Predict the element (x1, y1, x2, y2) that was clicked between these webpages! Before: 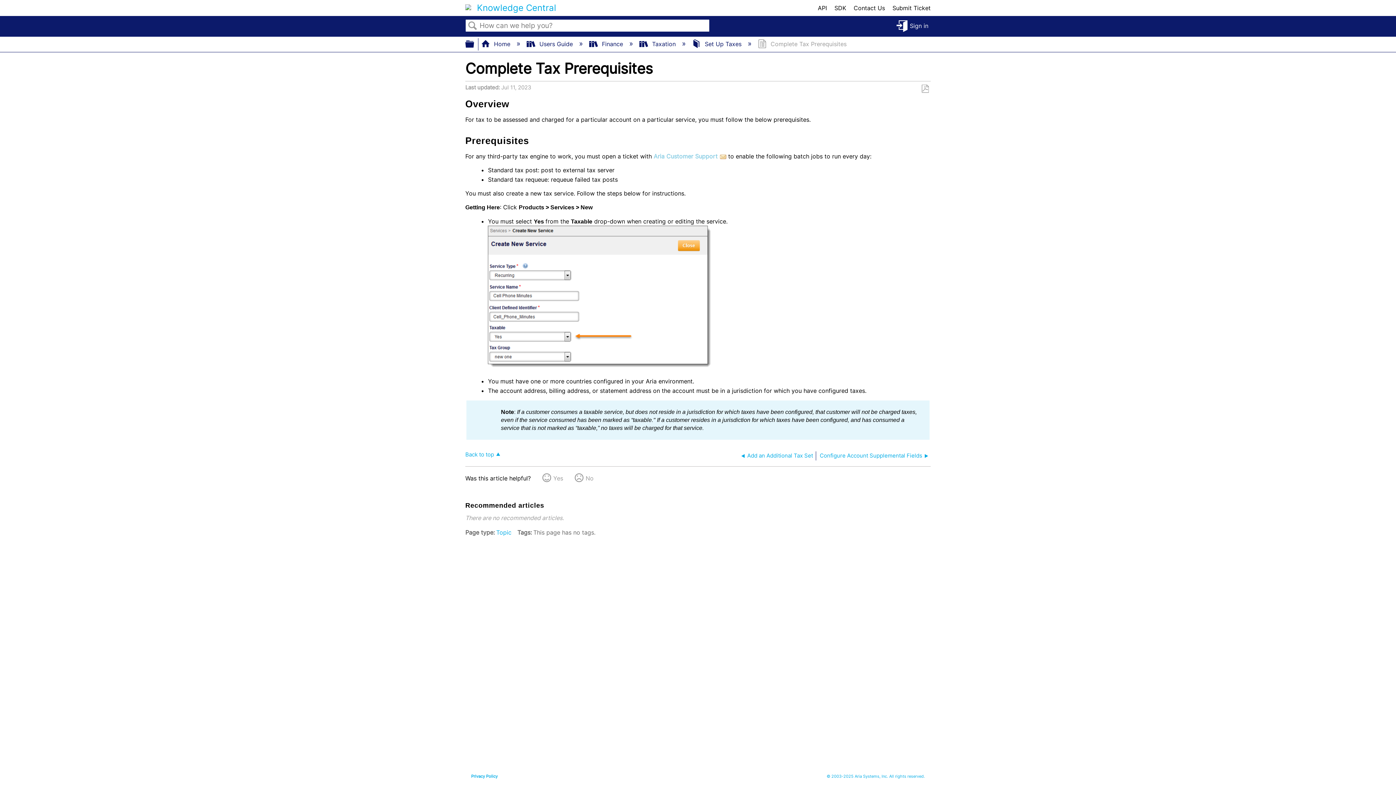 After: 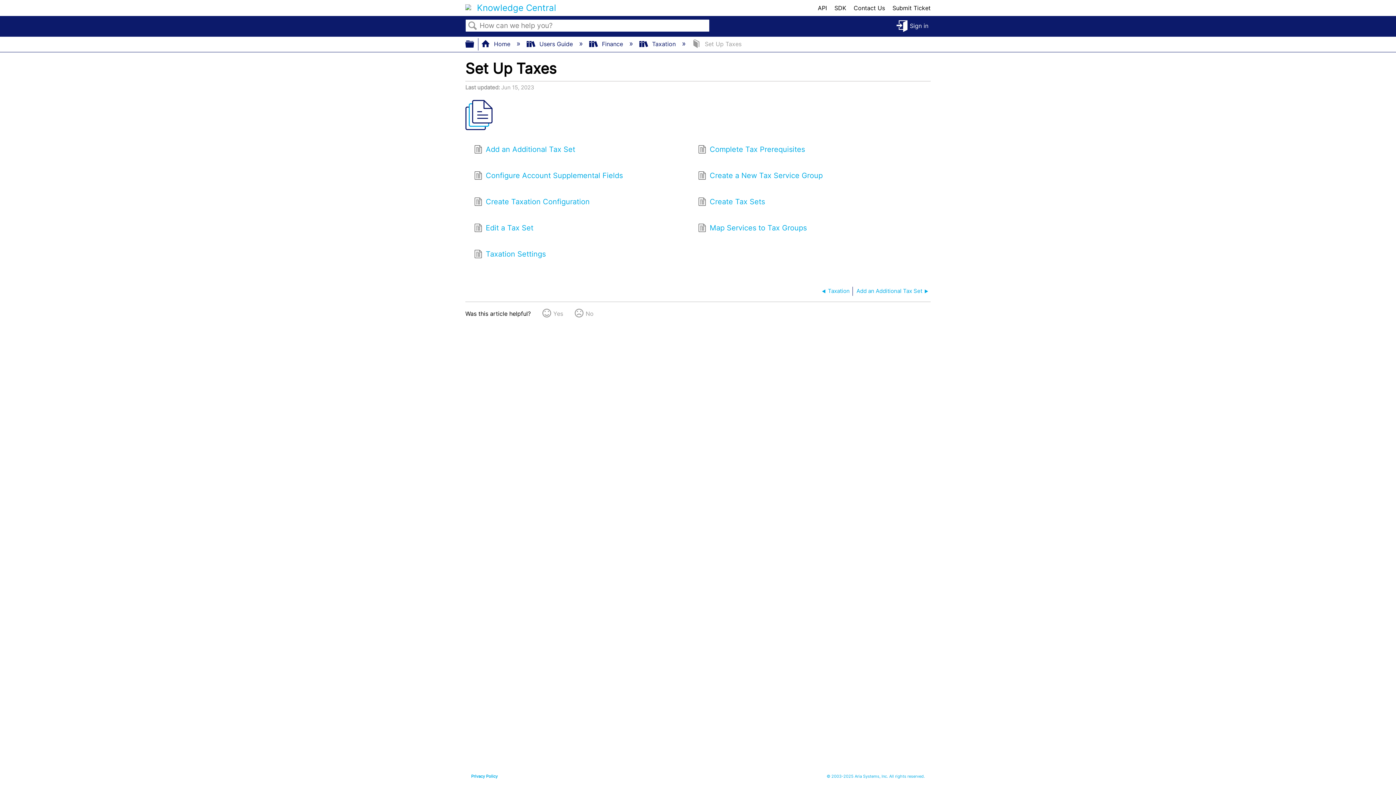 Action: bbox: (692, 40, 743, 47) label:  Set Up Taxes 